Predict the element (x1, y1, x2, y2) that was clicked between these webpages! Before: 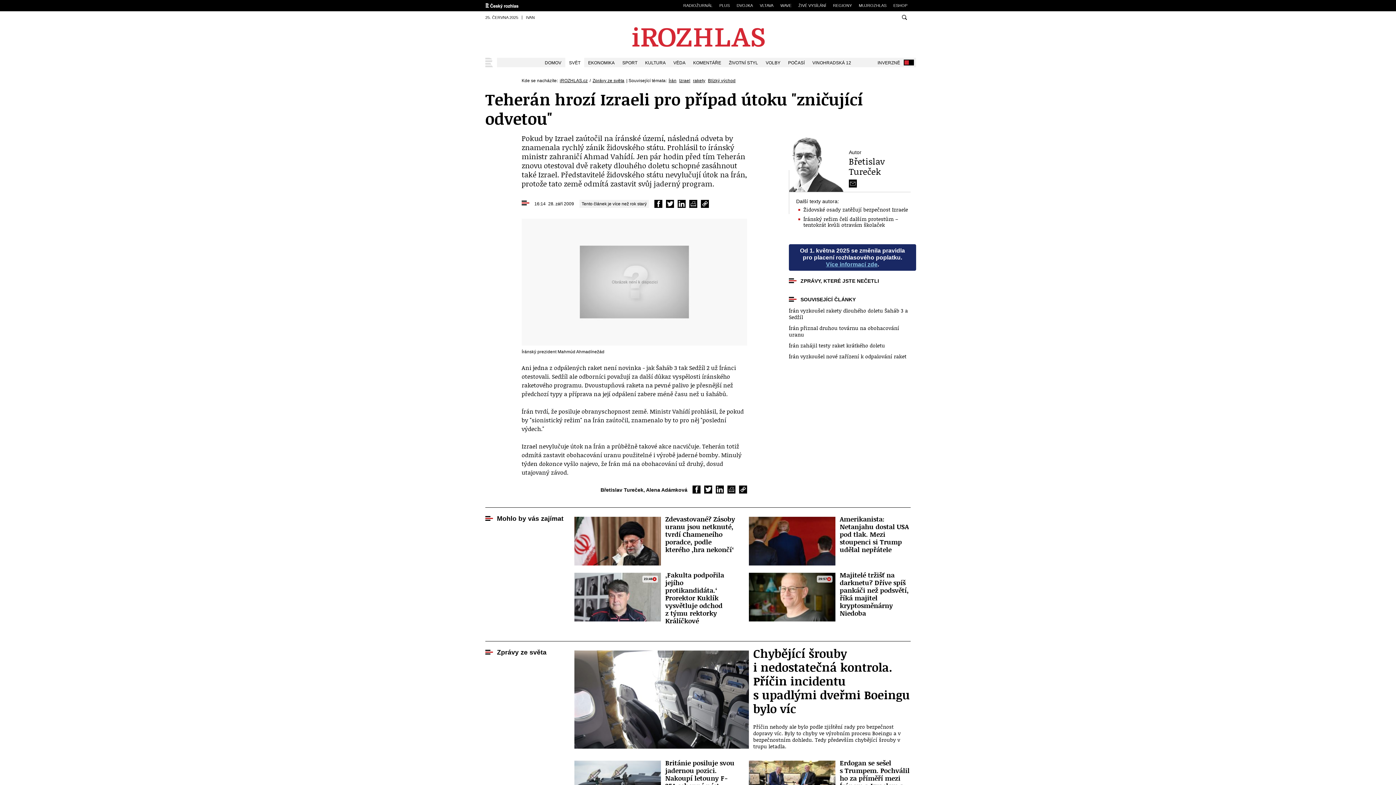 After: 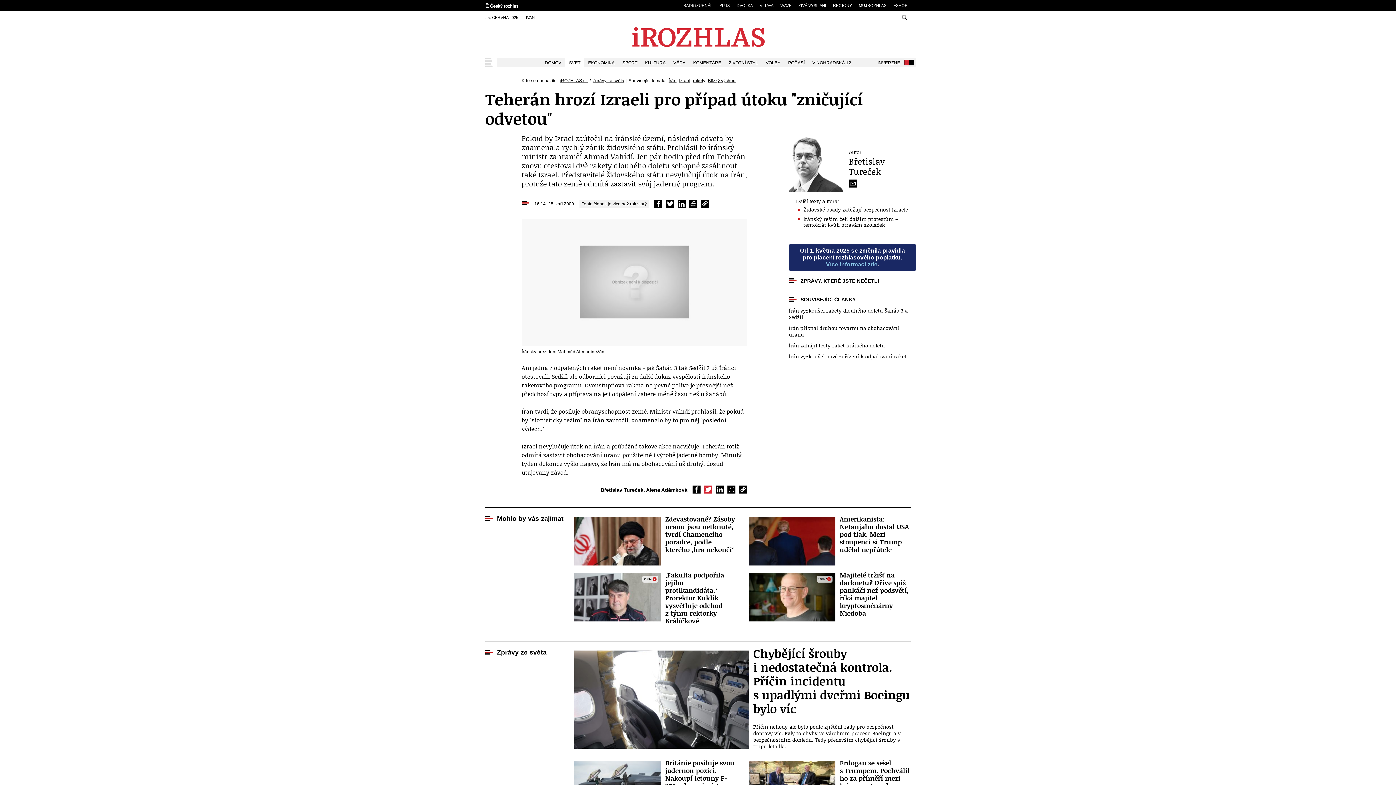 Action: label: Sdílet na Twitteru bbox: (704, 485, 712, 493)